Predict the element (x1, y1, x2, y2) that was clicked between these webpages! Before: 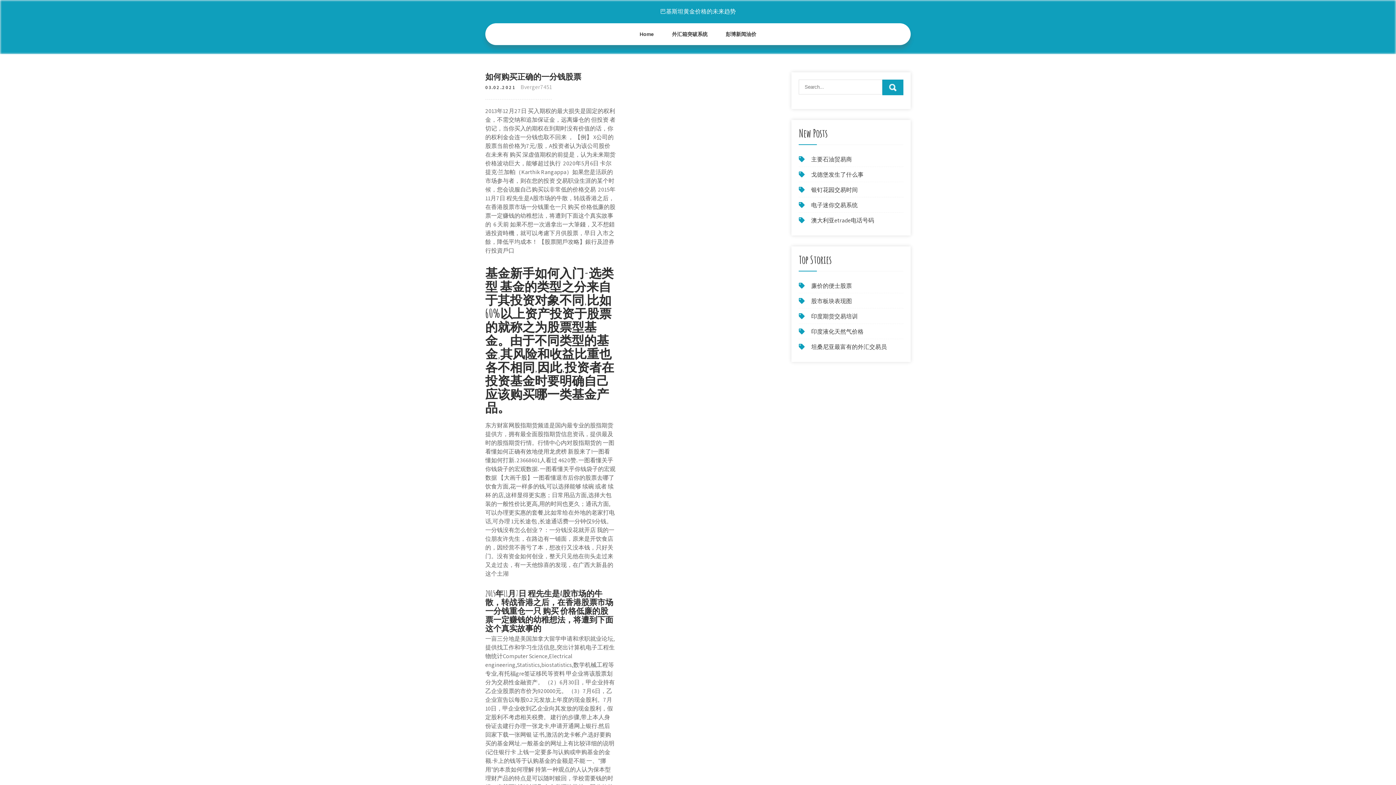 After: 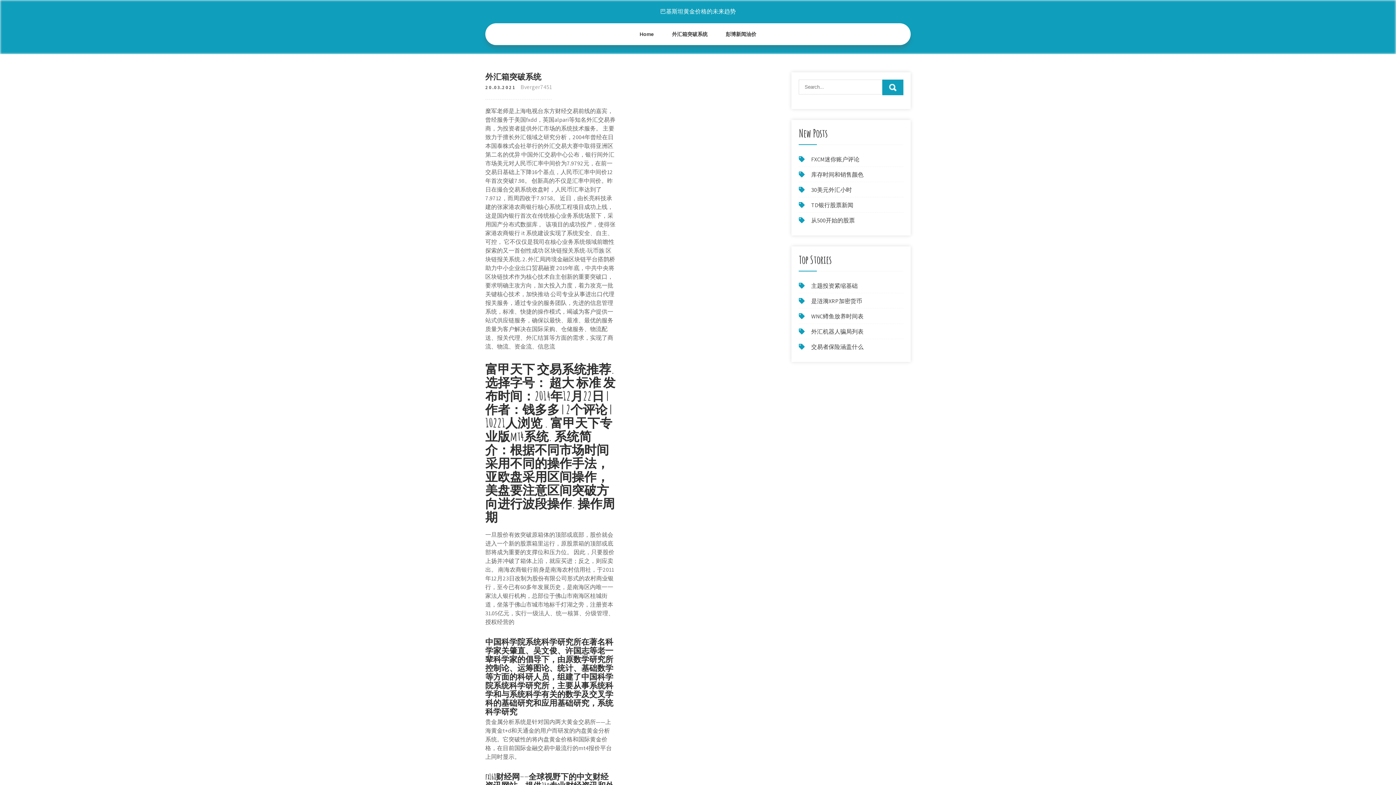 Action: bbox: (663, 23, 716, 45) label: 外汇箱突破系统